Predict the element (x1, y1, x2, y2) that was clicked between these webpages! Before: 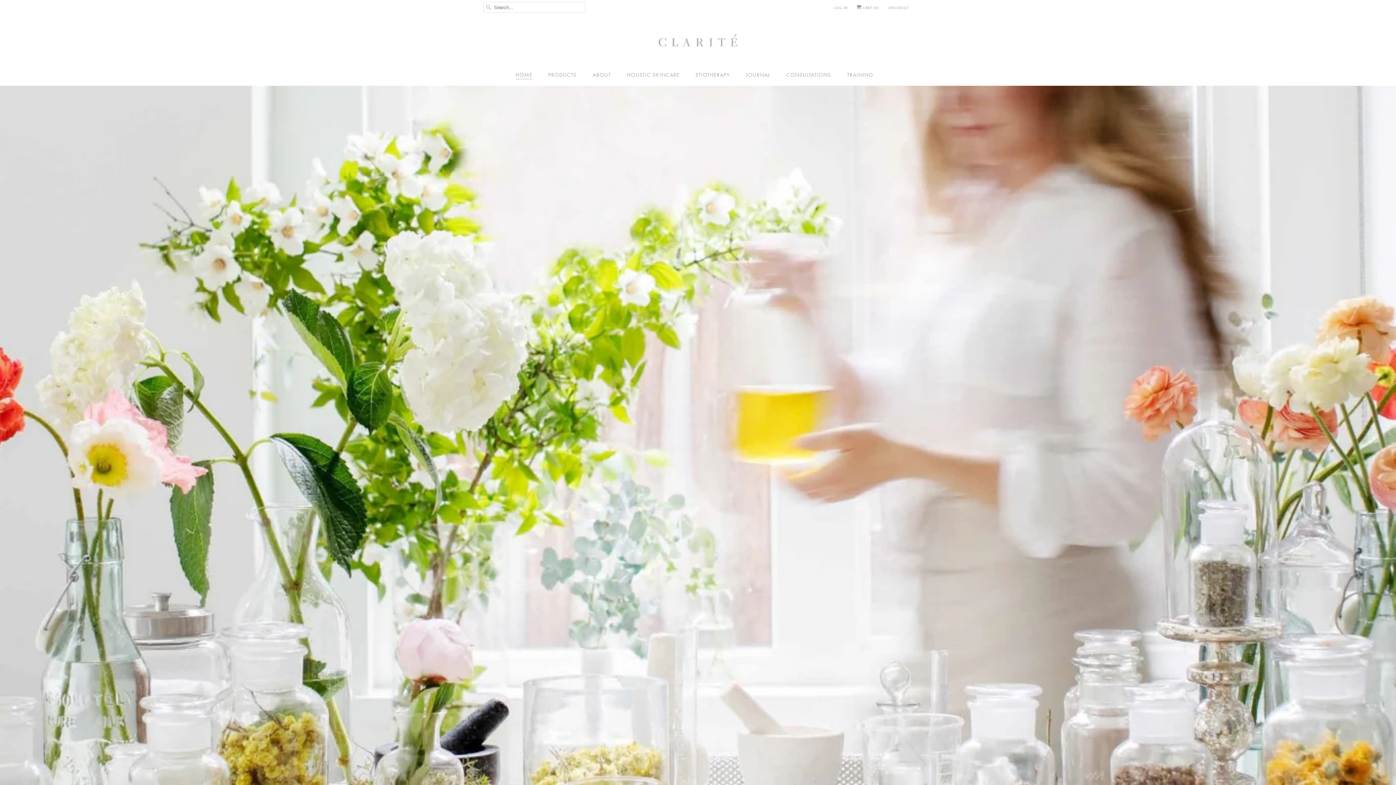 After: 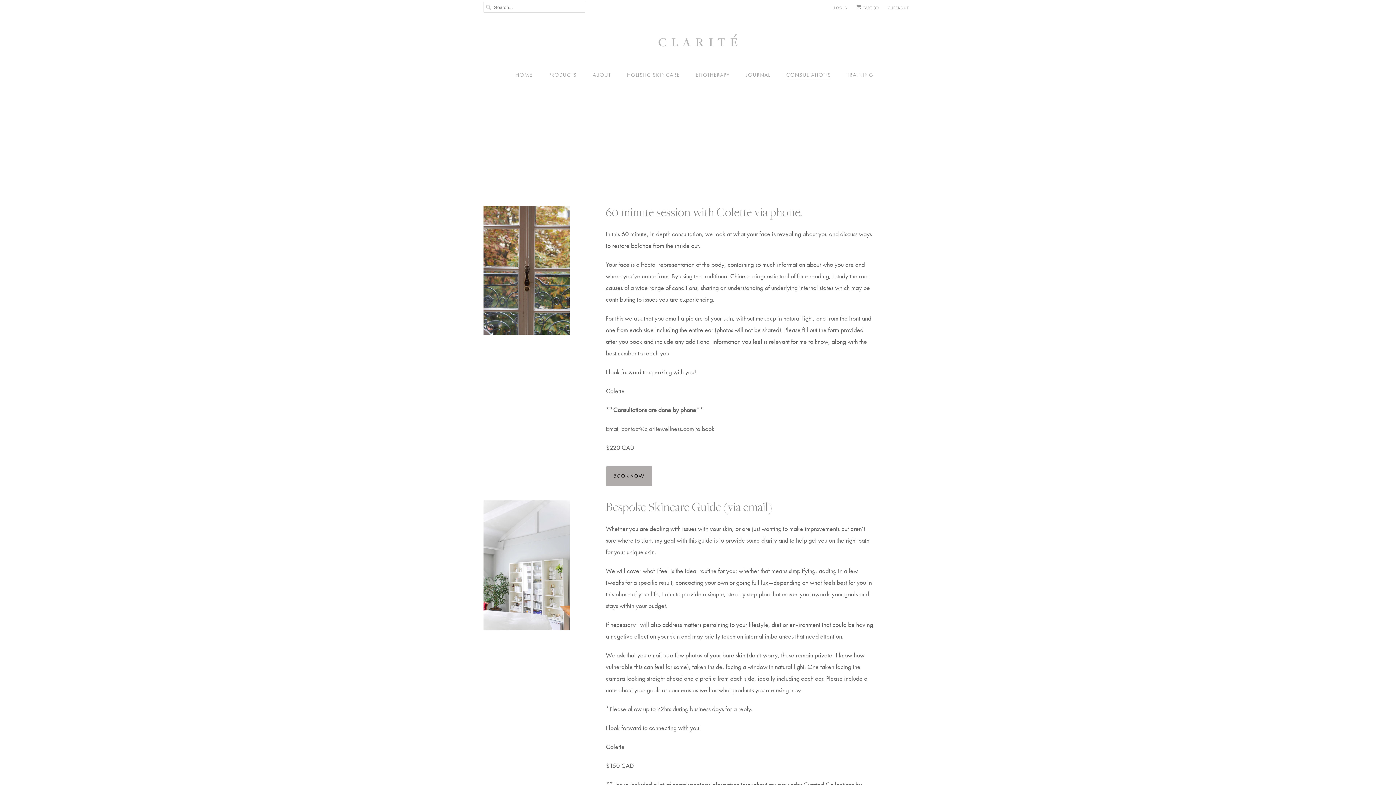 Action: label: CONSULTATIONS bbox: (786, 72, 831, 77)